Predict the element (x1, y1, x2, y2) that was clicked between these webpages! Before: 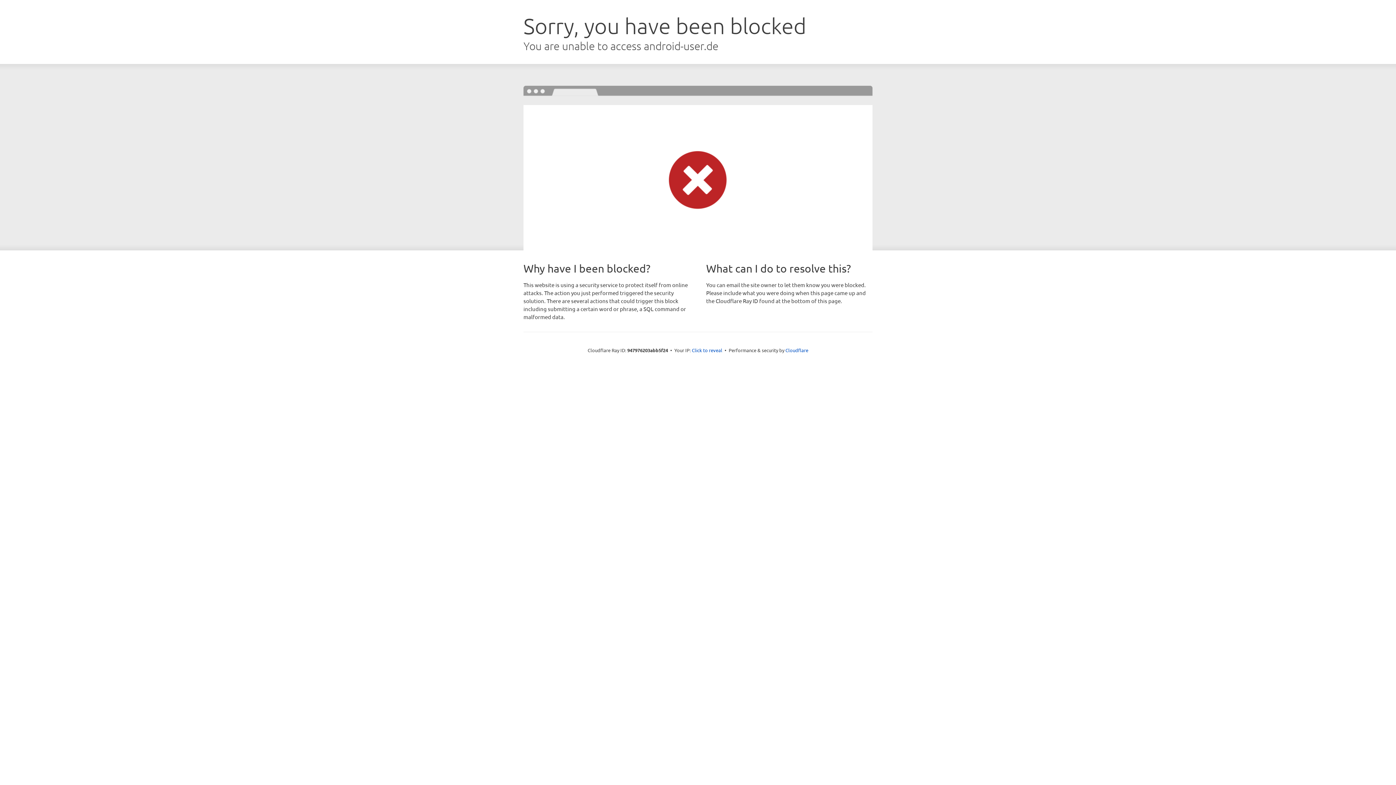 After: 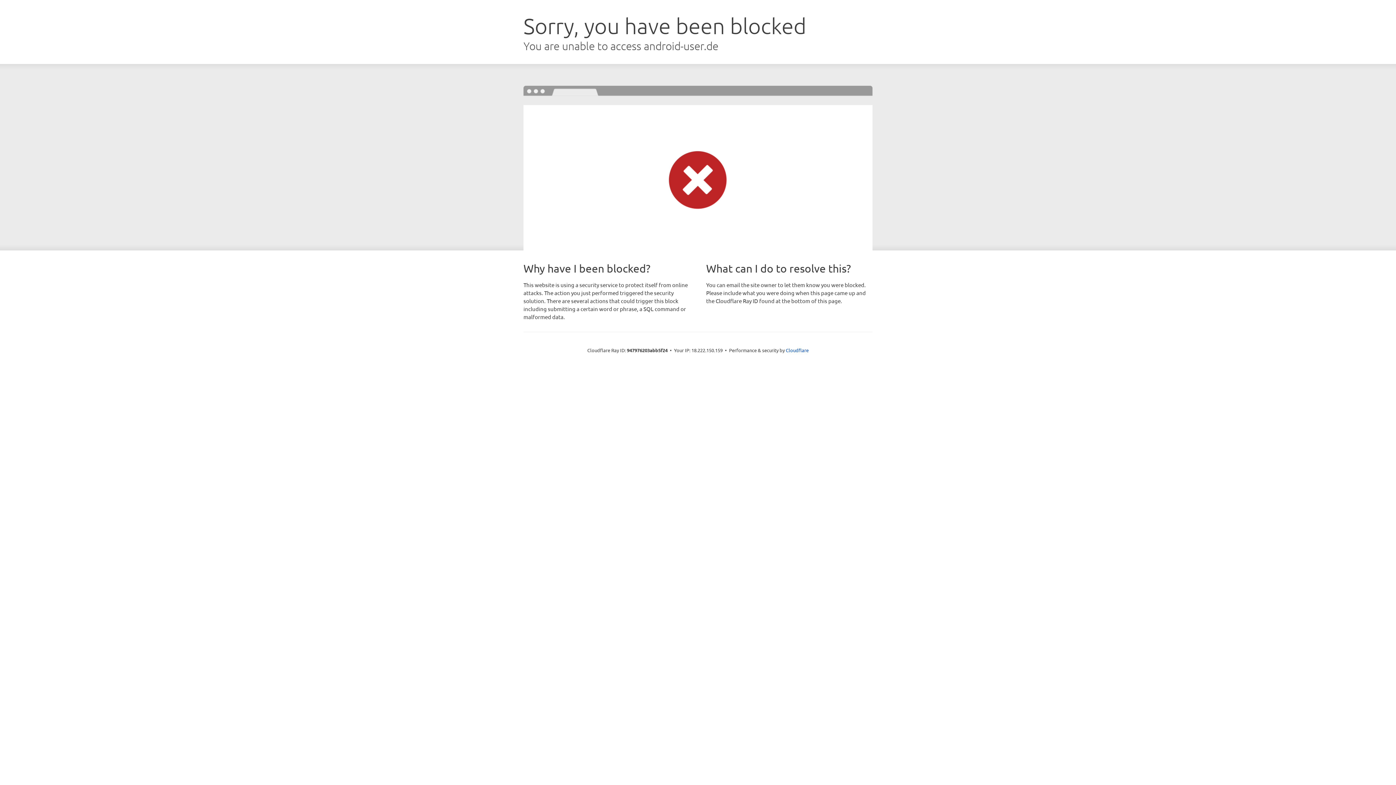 Action: label: Click to reveal bbox: (692, 346, 722, 353)